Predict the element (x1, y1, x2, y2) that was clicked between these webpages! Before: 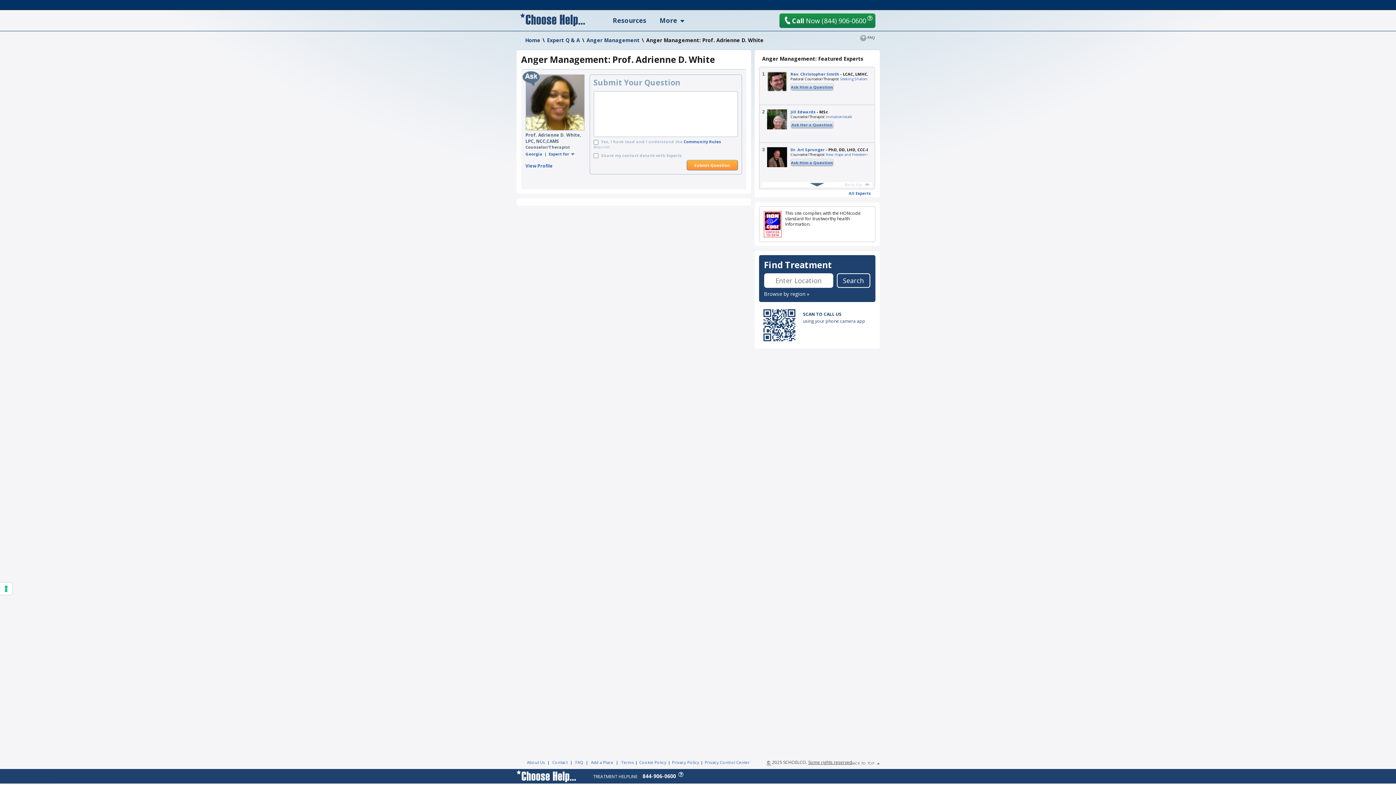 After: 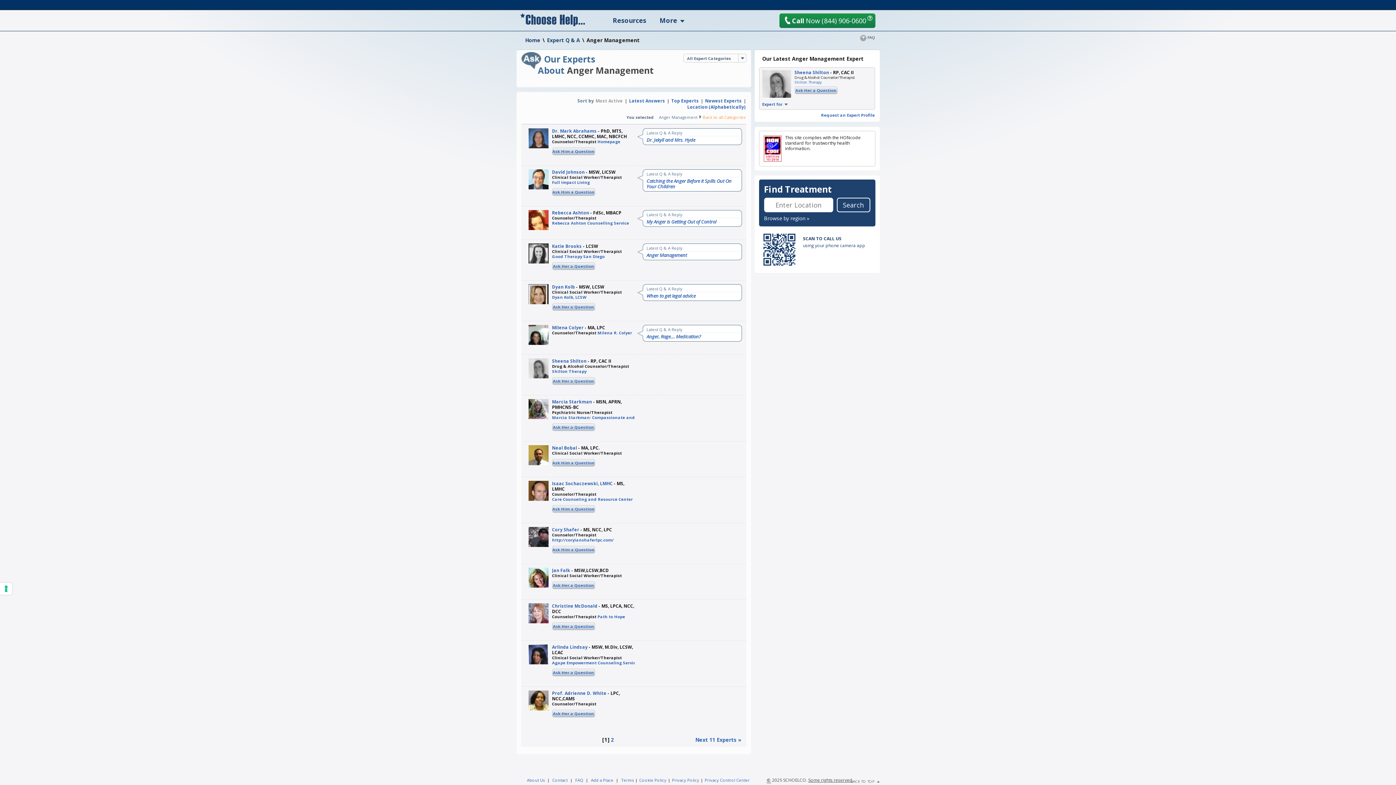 Action: bbox: (586, 36, 639, 43) label: Anger Management